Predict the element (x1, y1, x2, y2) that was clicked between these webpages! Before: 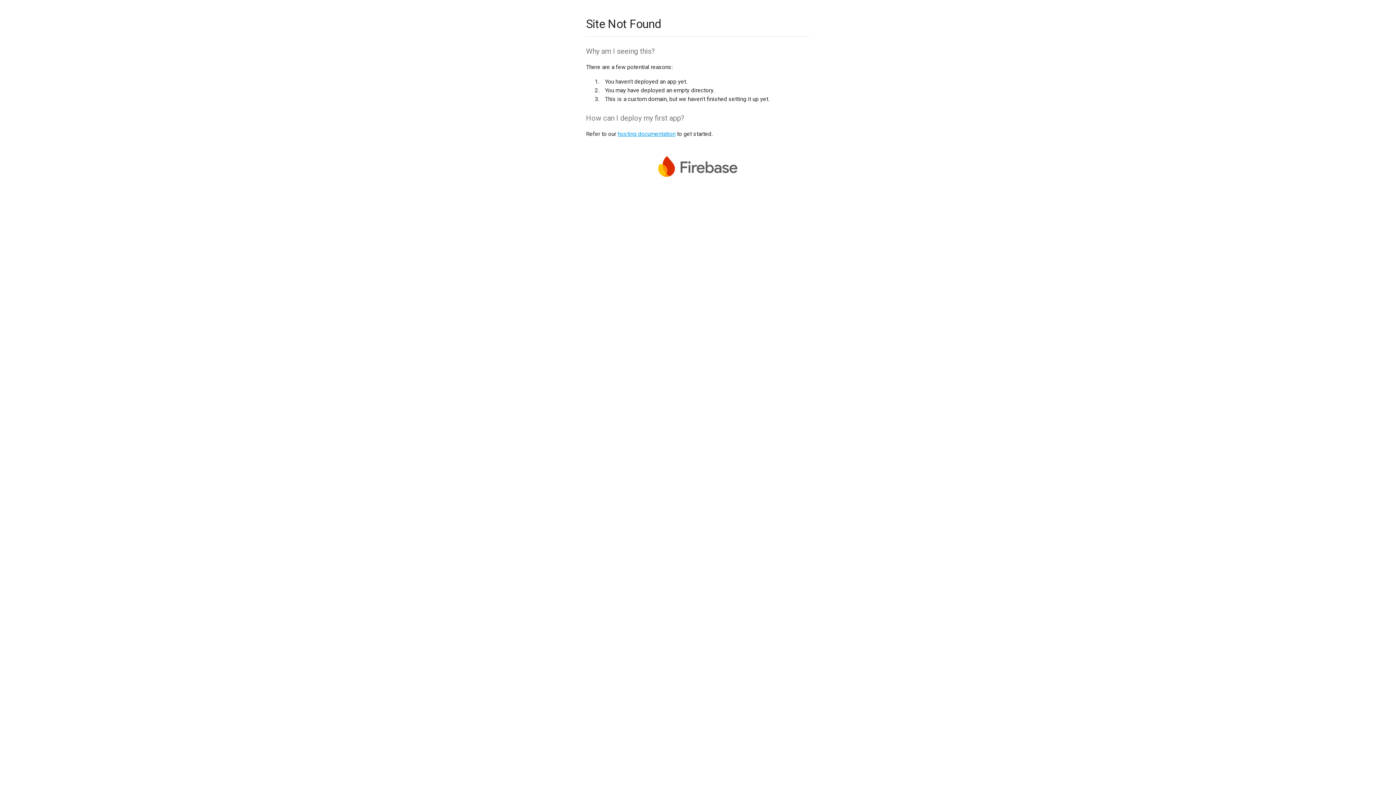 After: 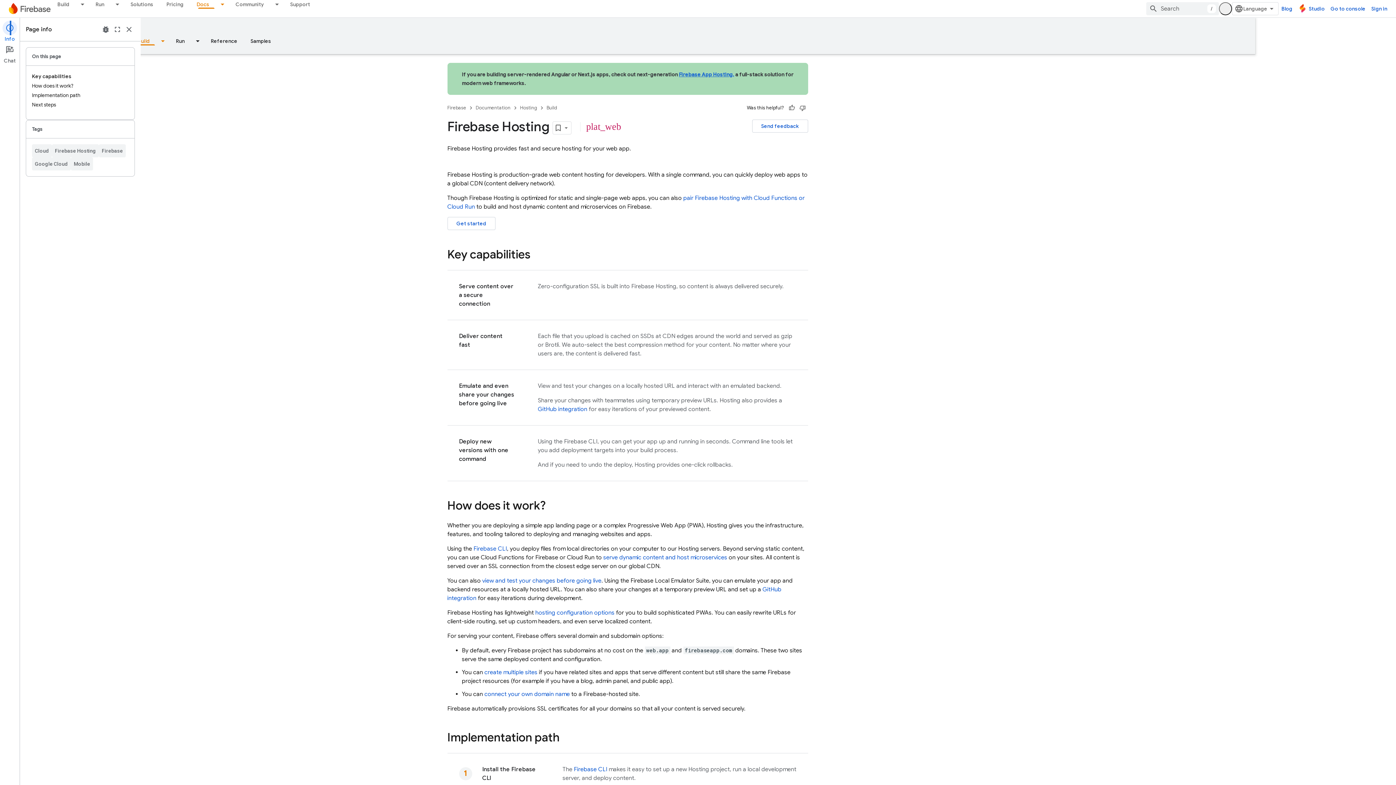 Action: label: hosting documentation bbox: (617, 130, 675, 137)